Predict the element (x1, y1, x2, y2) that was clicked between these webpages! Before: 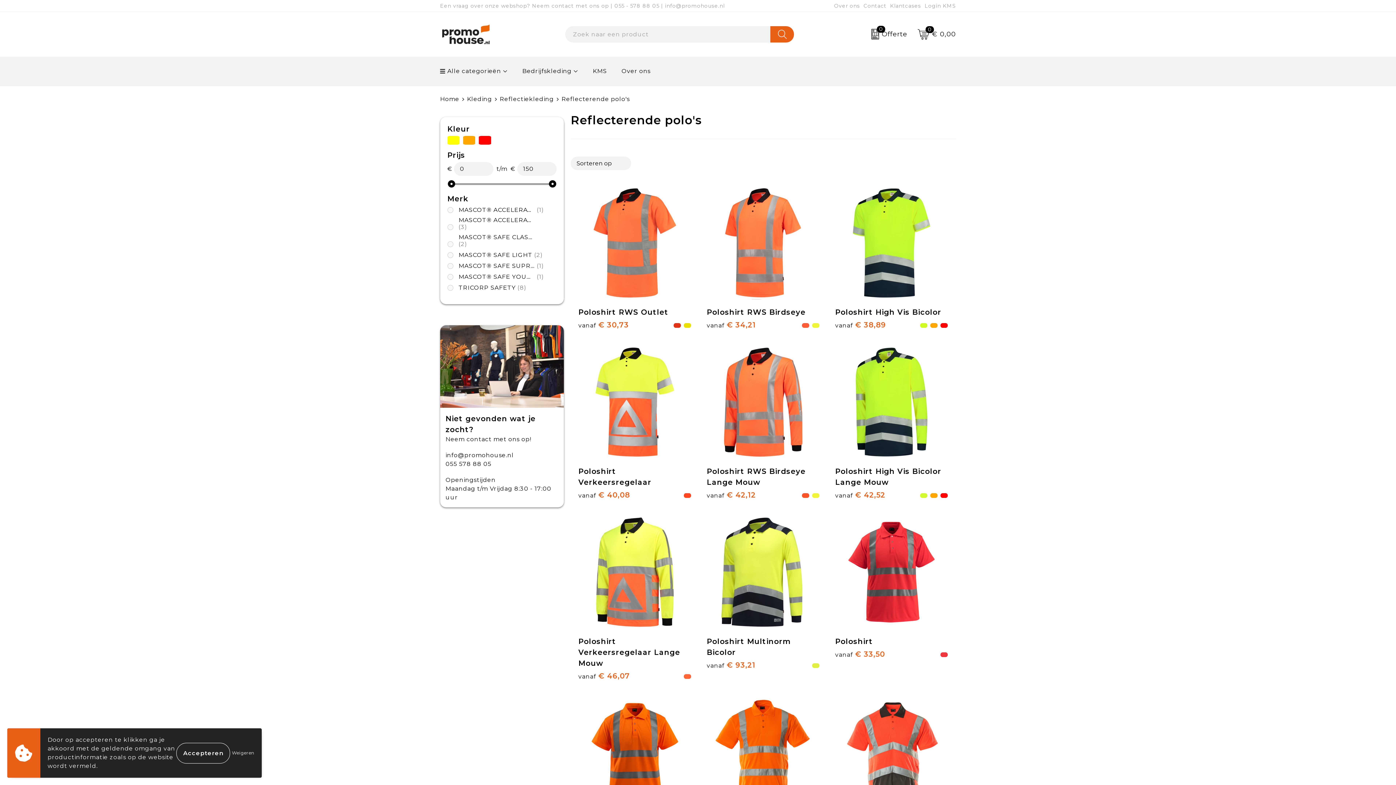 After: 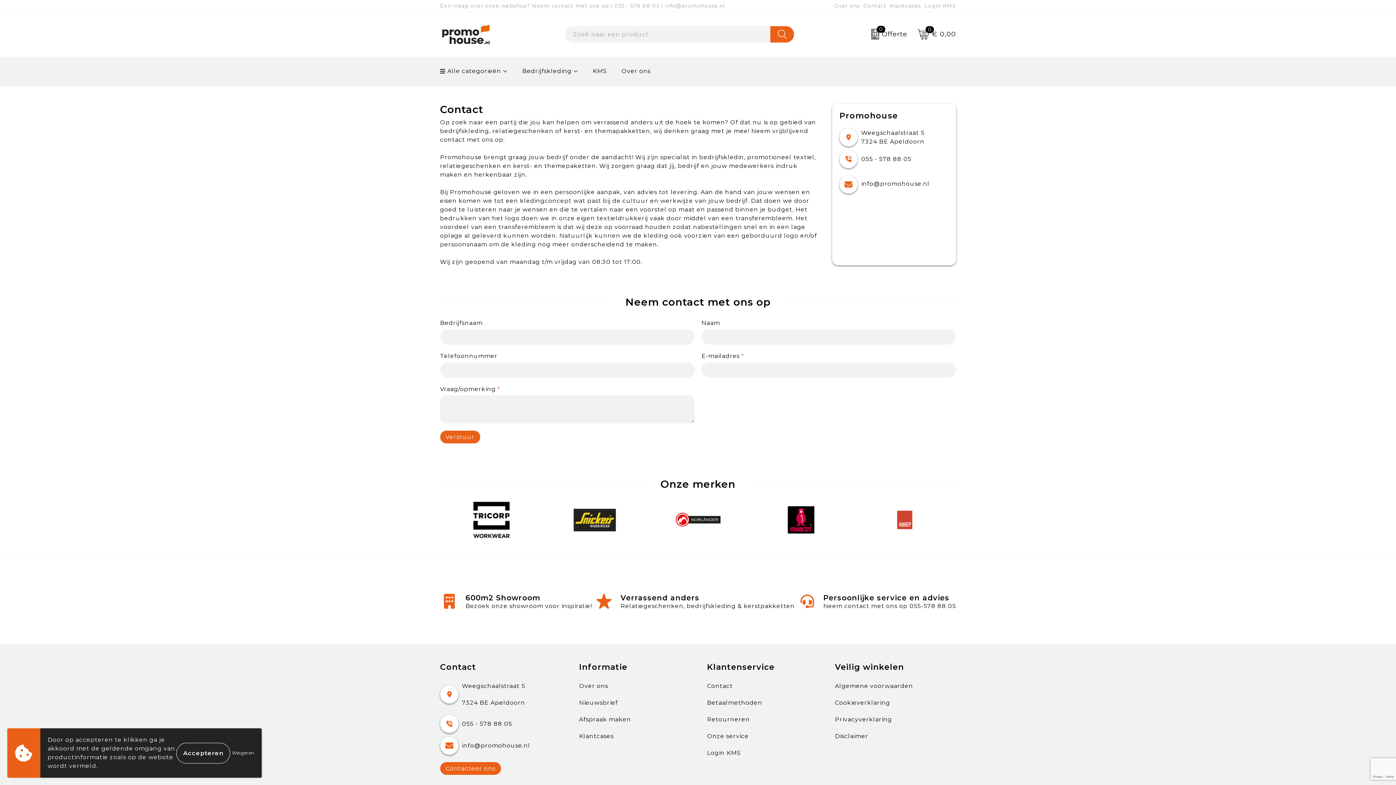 Action: bbox: (863, 0, 886, 11) label: Contact